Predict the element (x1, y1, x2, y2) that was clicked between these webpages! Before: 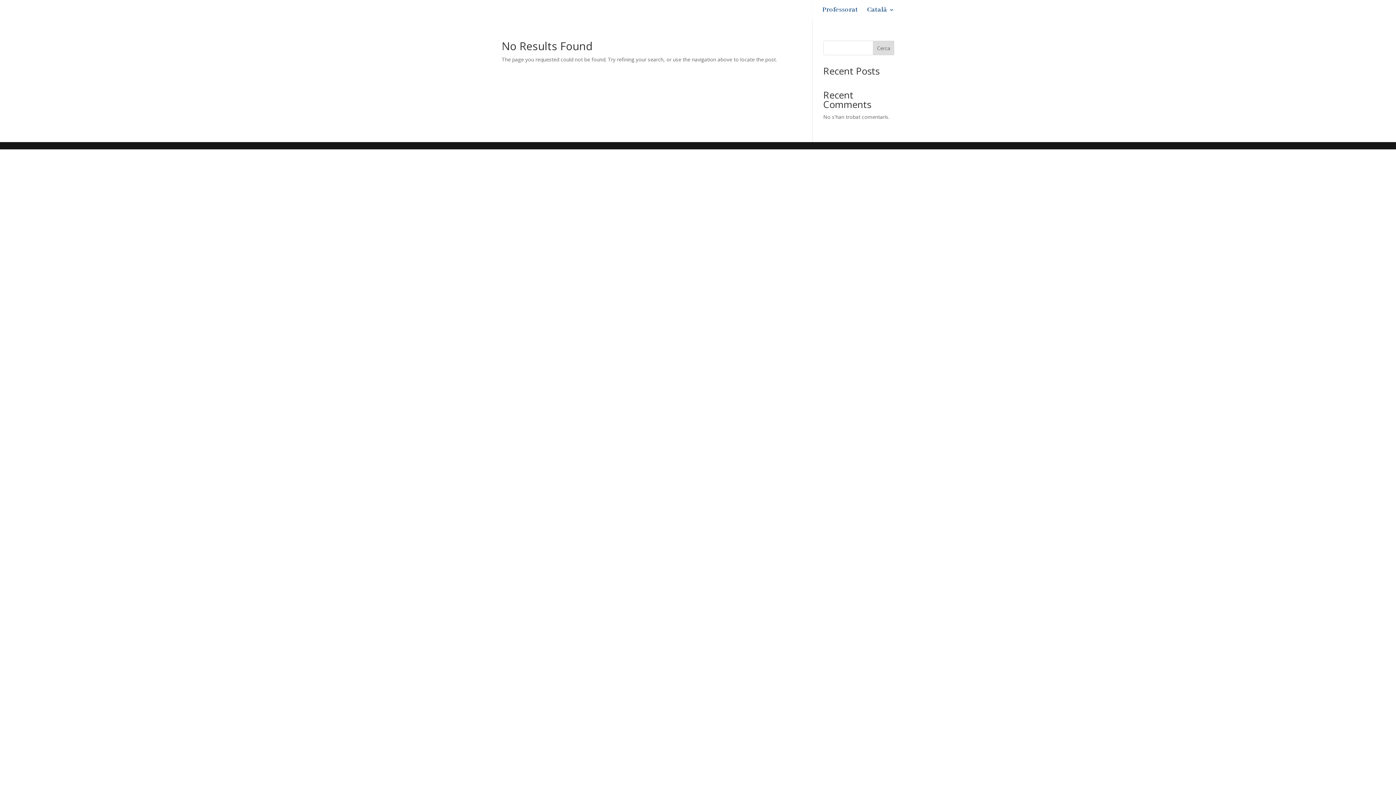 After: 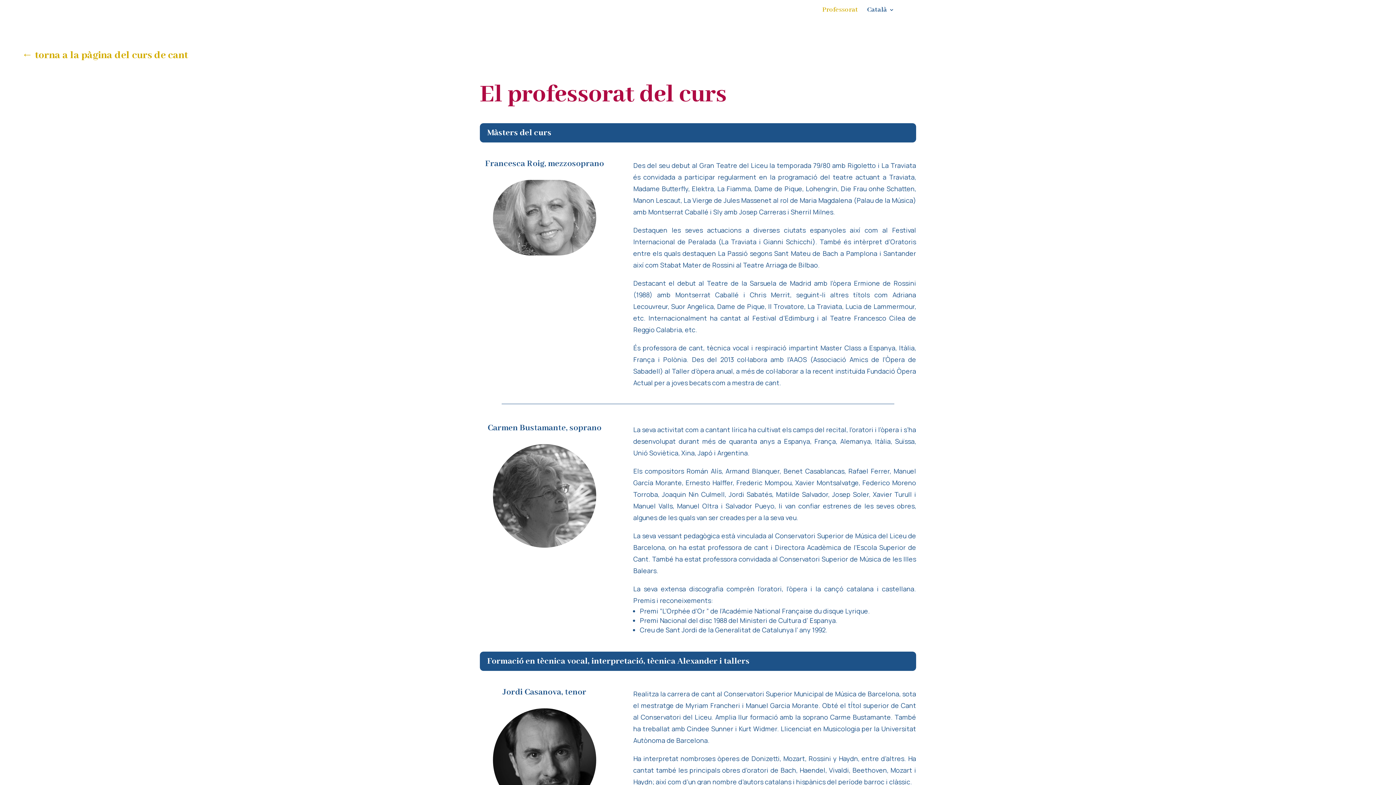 Action: bbox: (822, 7, 858, 19) label: Professorat